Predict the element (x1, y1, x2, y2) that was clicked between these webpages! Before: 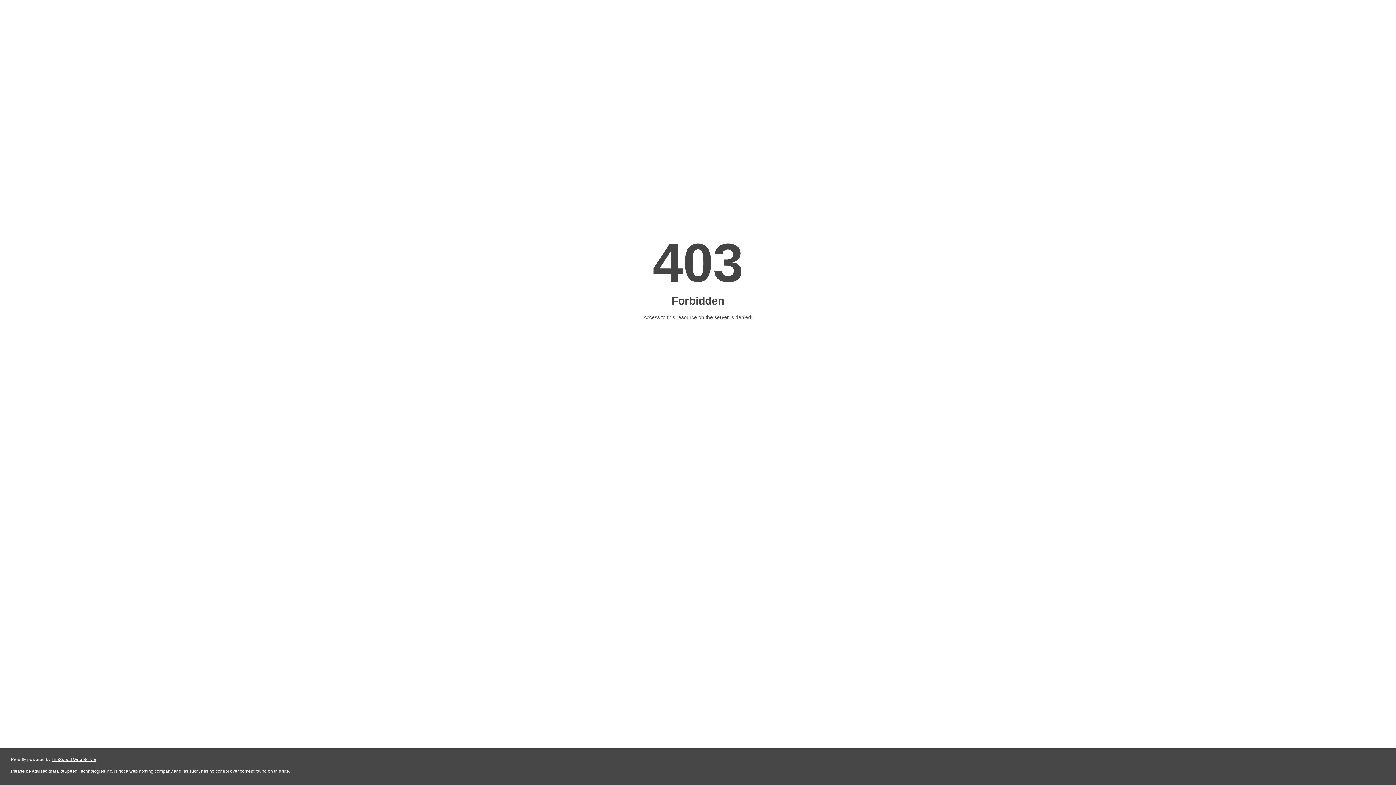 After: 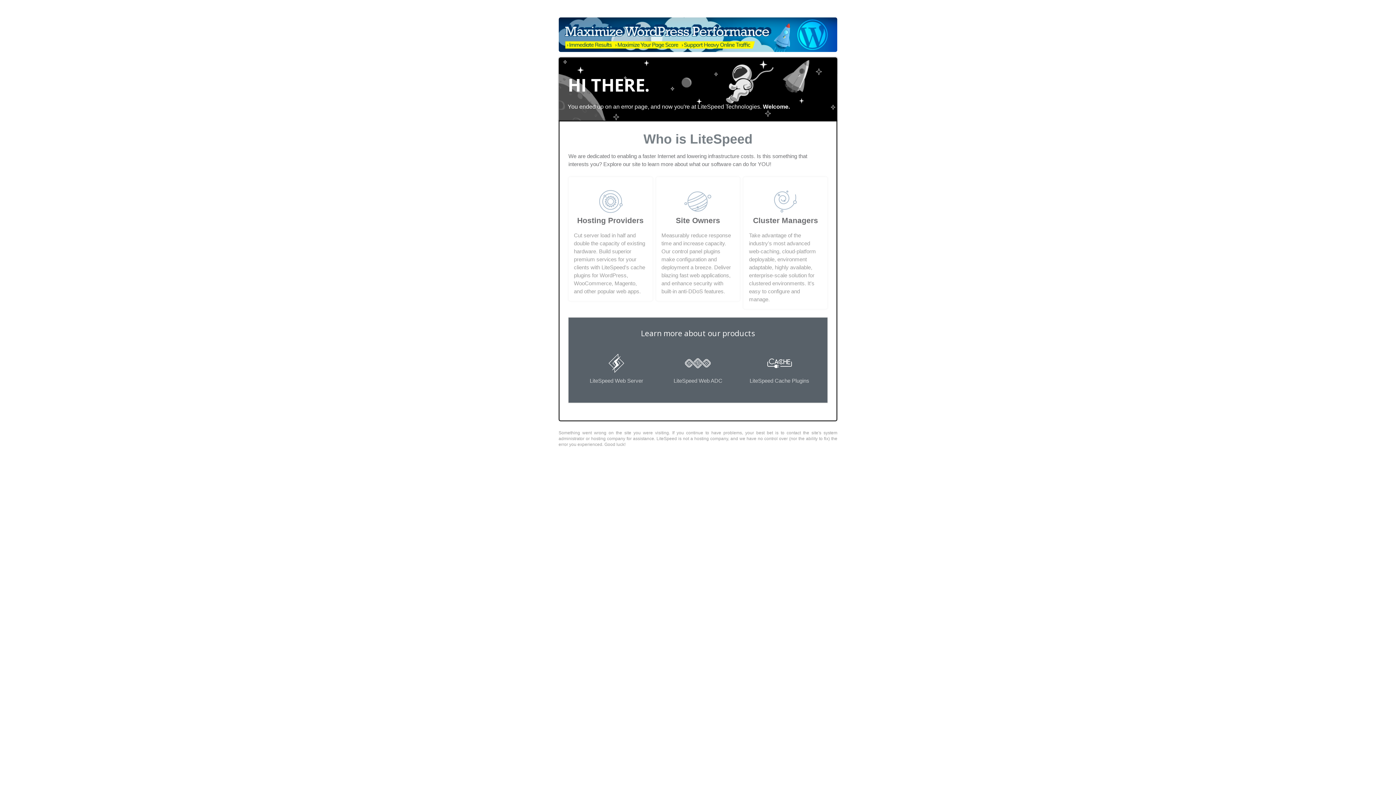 Action: label: LiteSpeed Web Server bbox: (51, 757, 96, 762)